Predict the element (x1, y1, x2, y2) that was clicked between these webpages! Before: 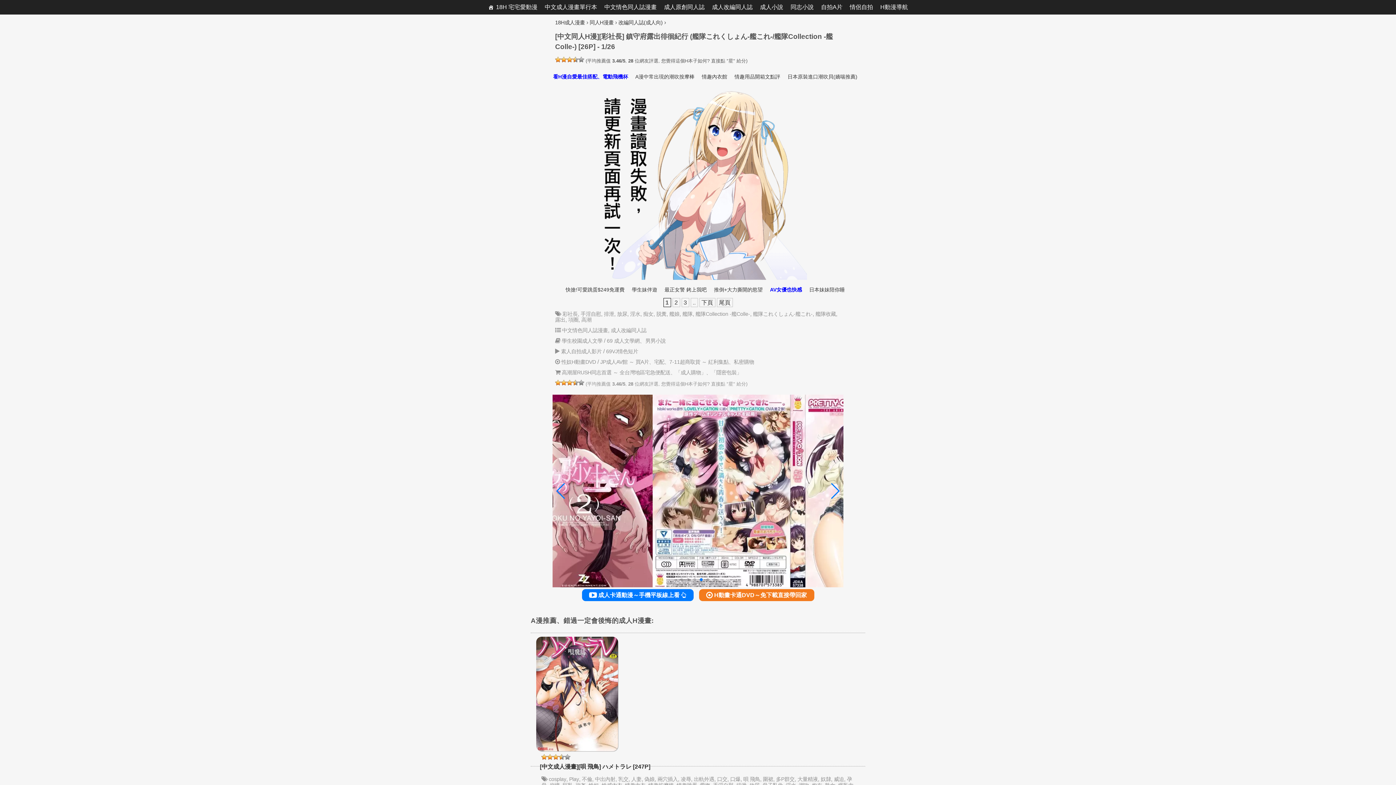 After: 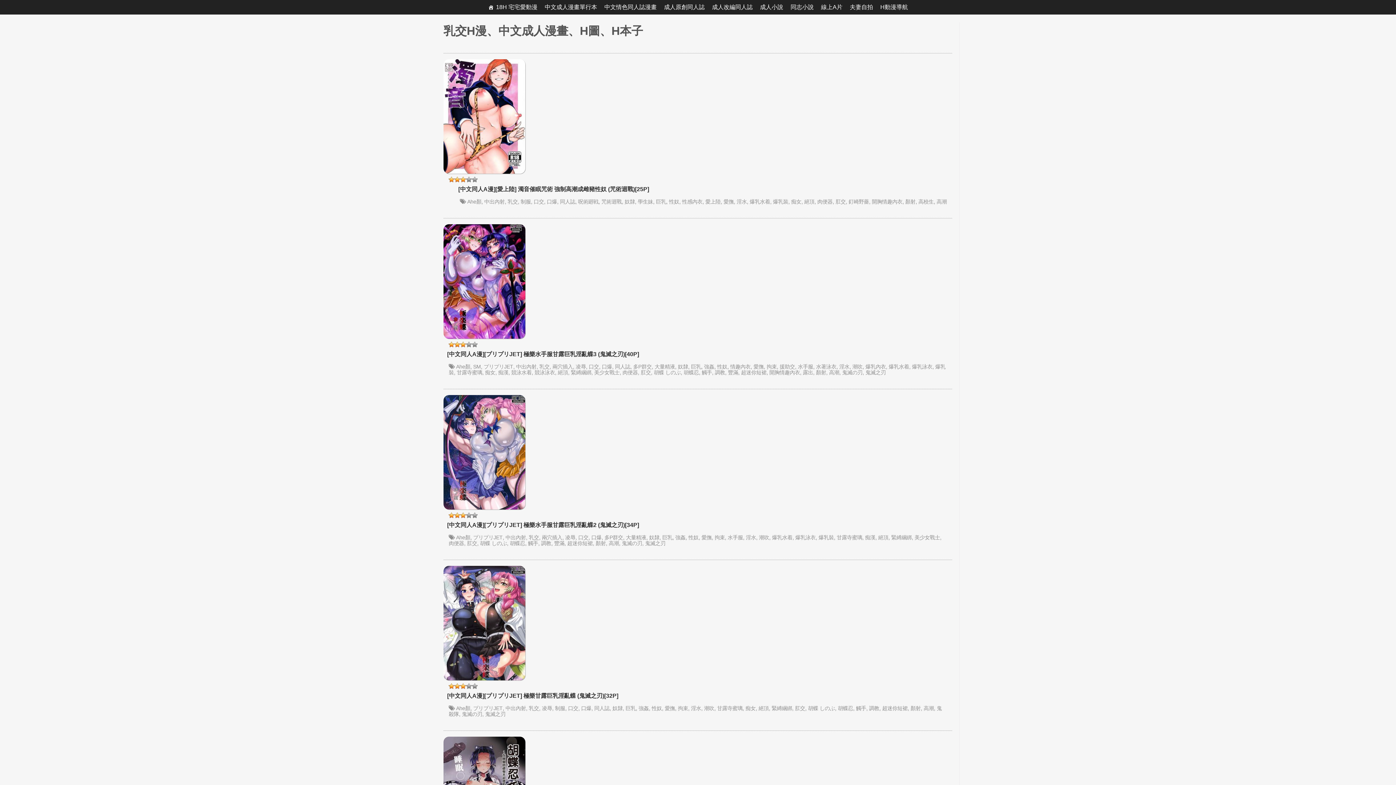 Action: label: 乳交 bbox: (618, 776, 628, 782)